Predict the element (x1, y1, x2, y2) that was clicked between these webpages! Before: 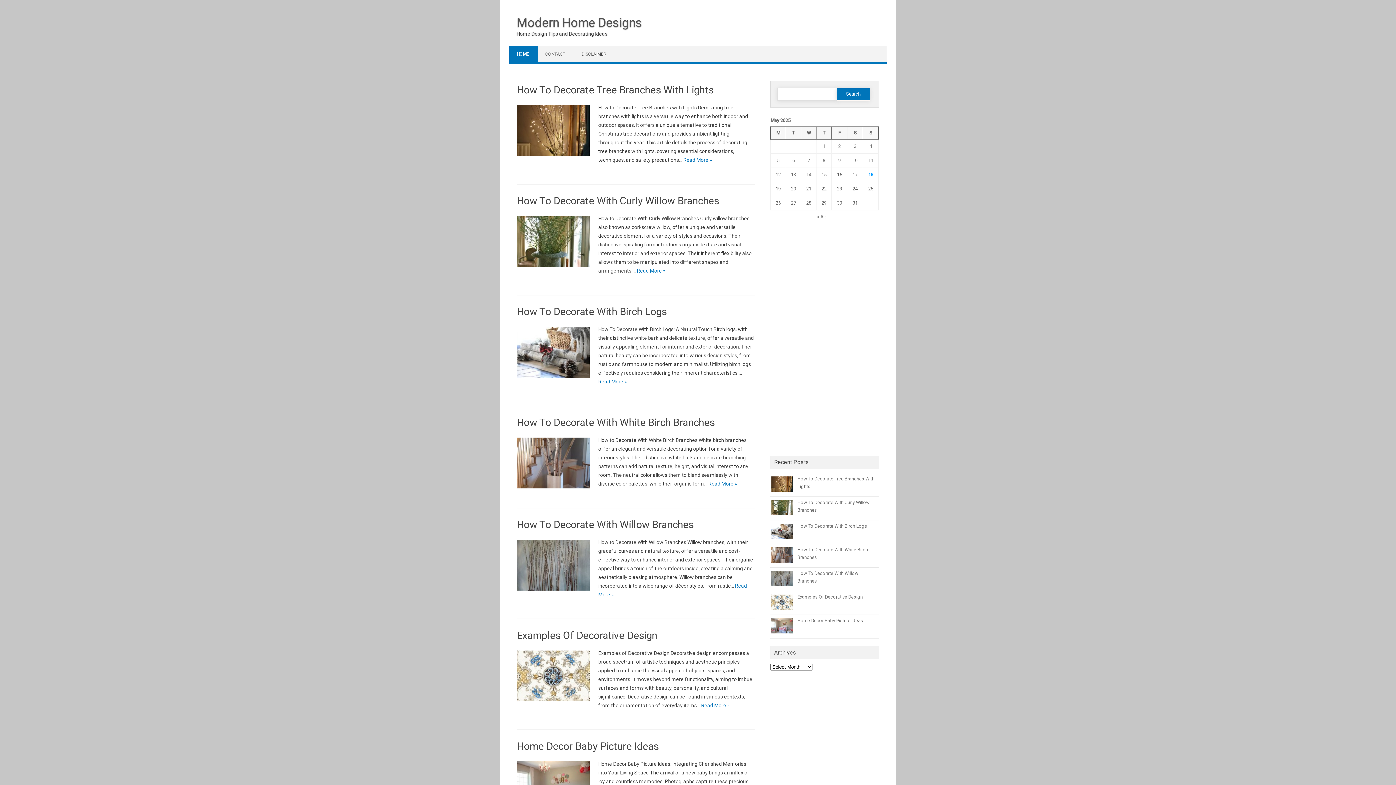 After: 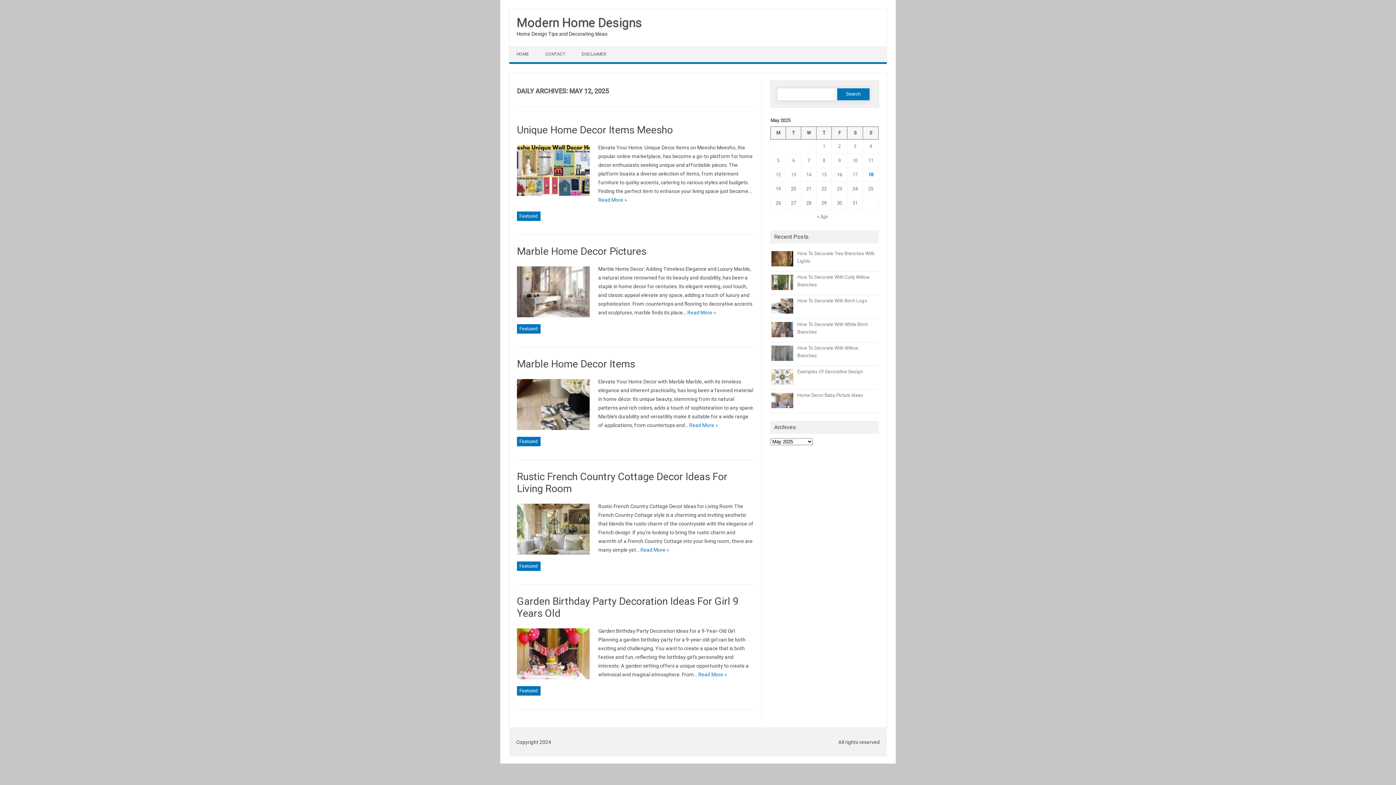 Action: bbox: (775, 171, 781, 177) label: Posts published on May 12, 2025